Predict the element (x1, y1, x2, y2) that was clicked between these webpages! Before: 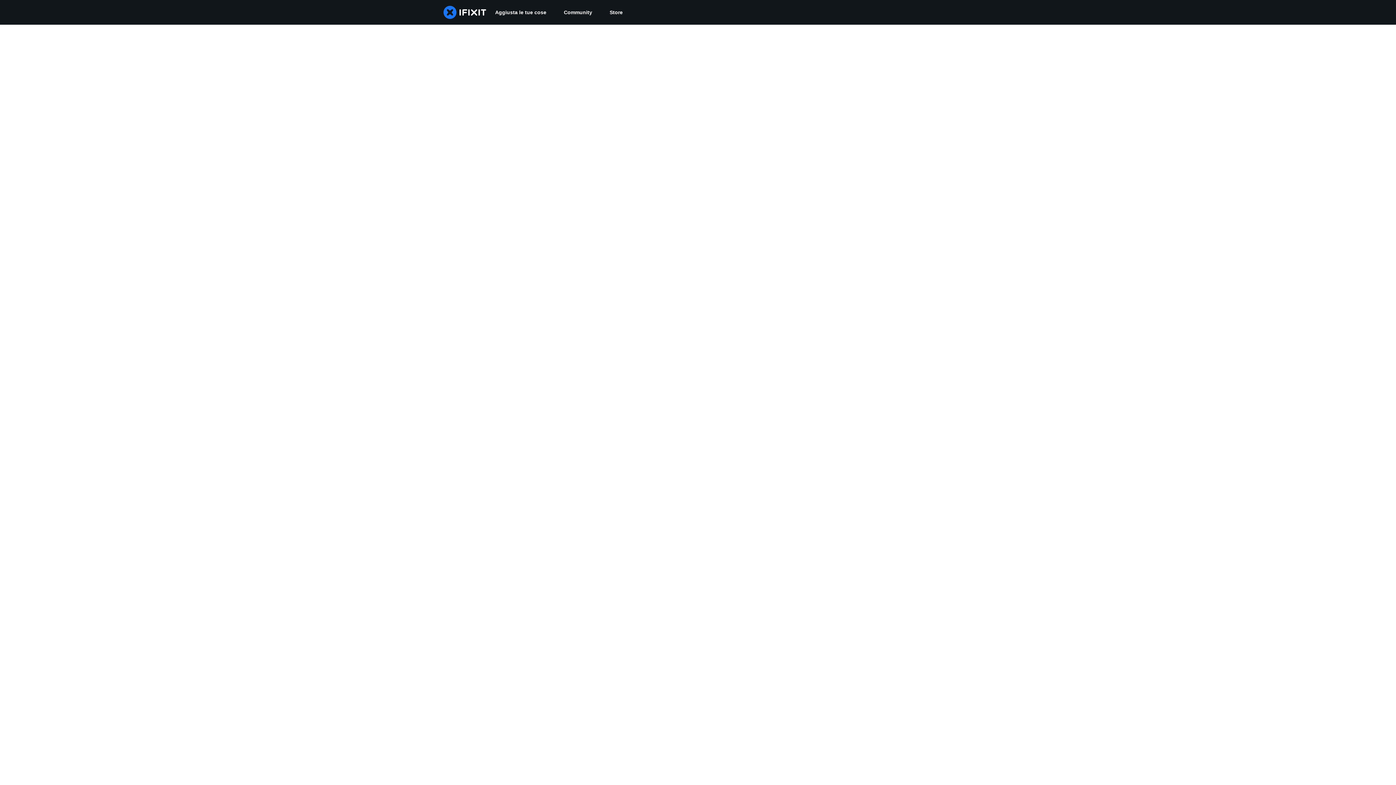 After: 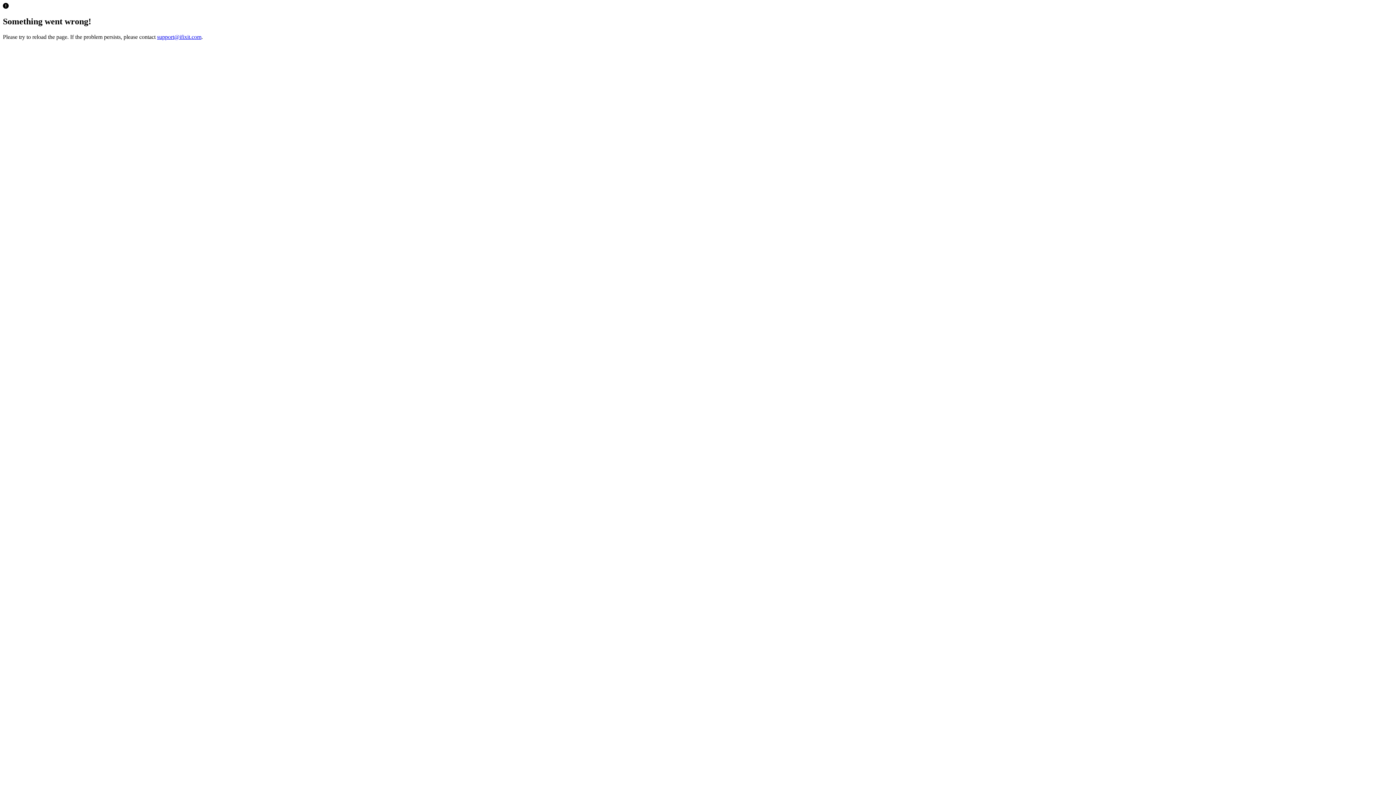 Action: label: Store bbox: (601, 0, 631, 24)